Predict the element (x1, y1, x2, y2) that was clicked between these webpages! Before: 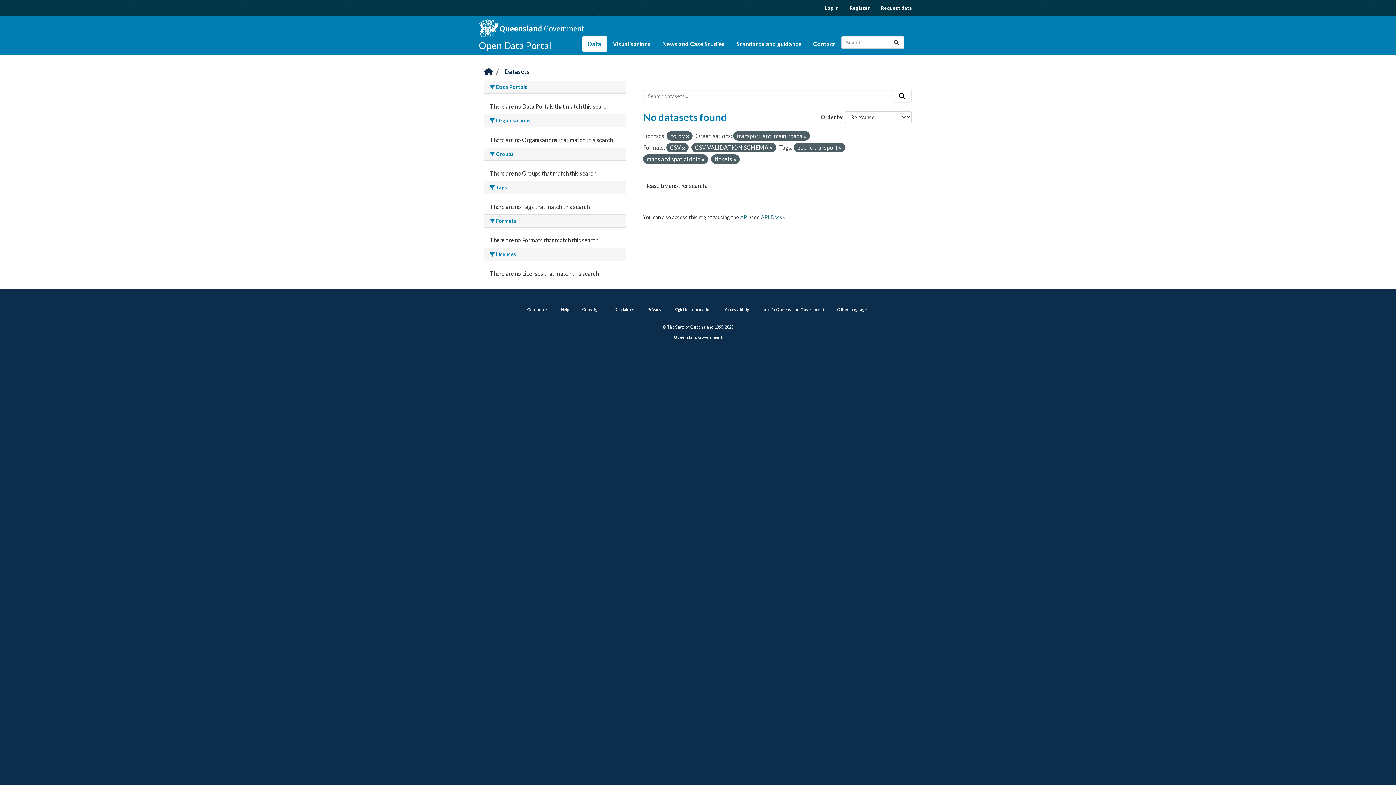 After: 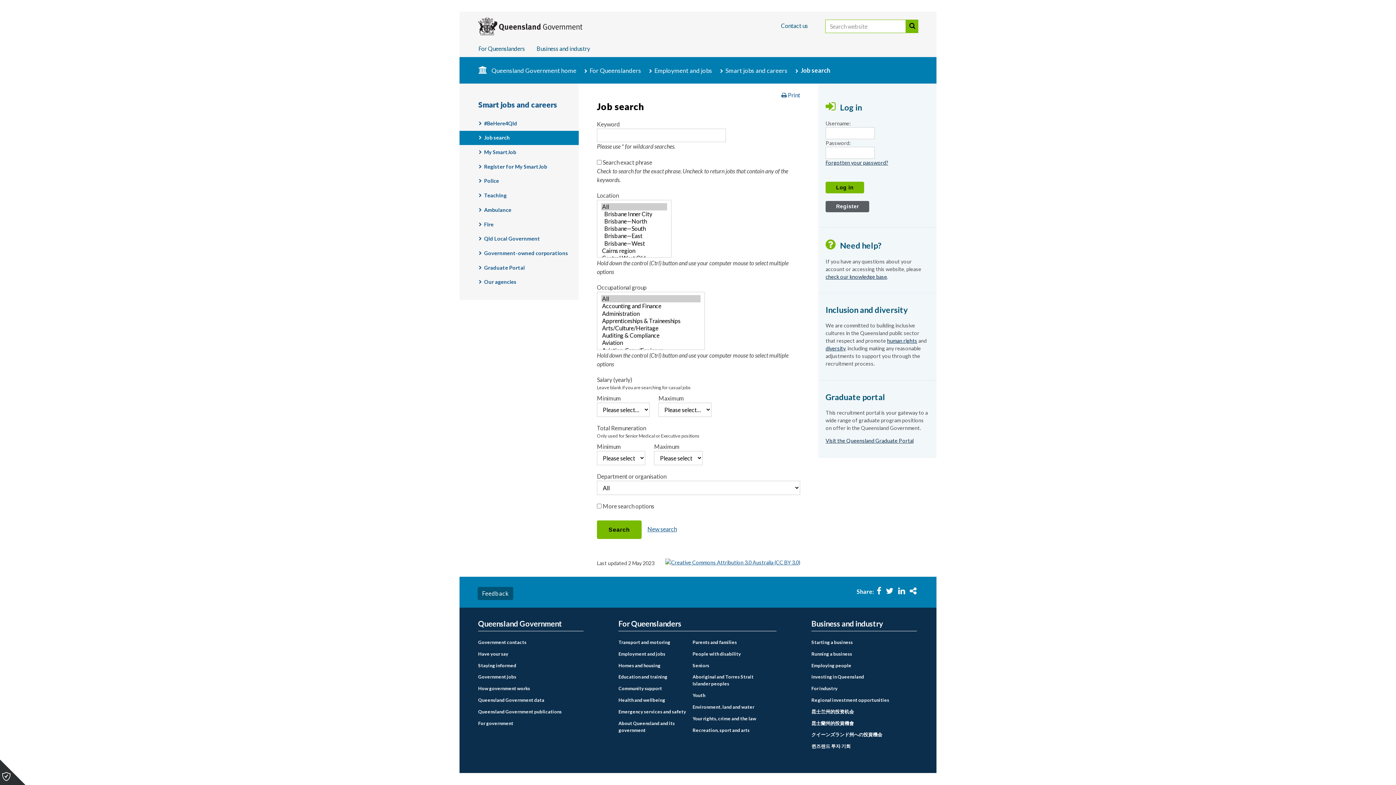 Action: bbox: (762, 307, 824, 312) label: Jobs in Queensland Government